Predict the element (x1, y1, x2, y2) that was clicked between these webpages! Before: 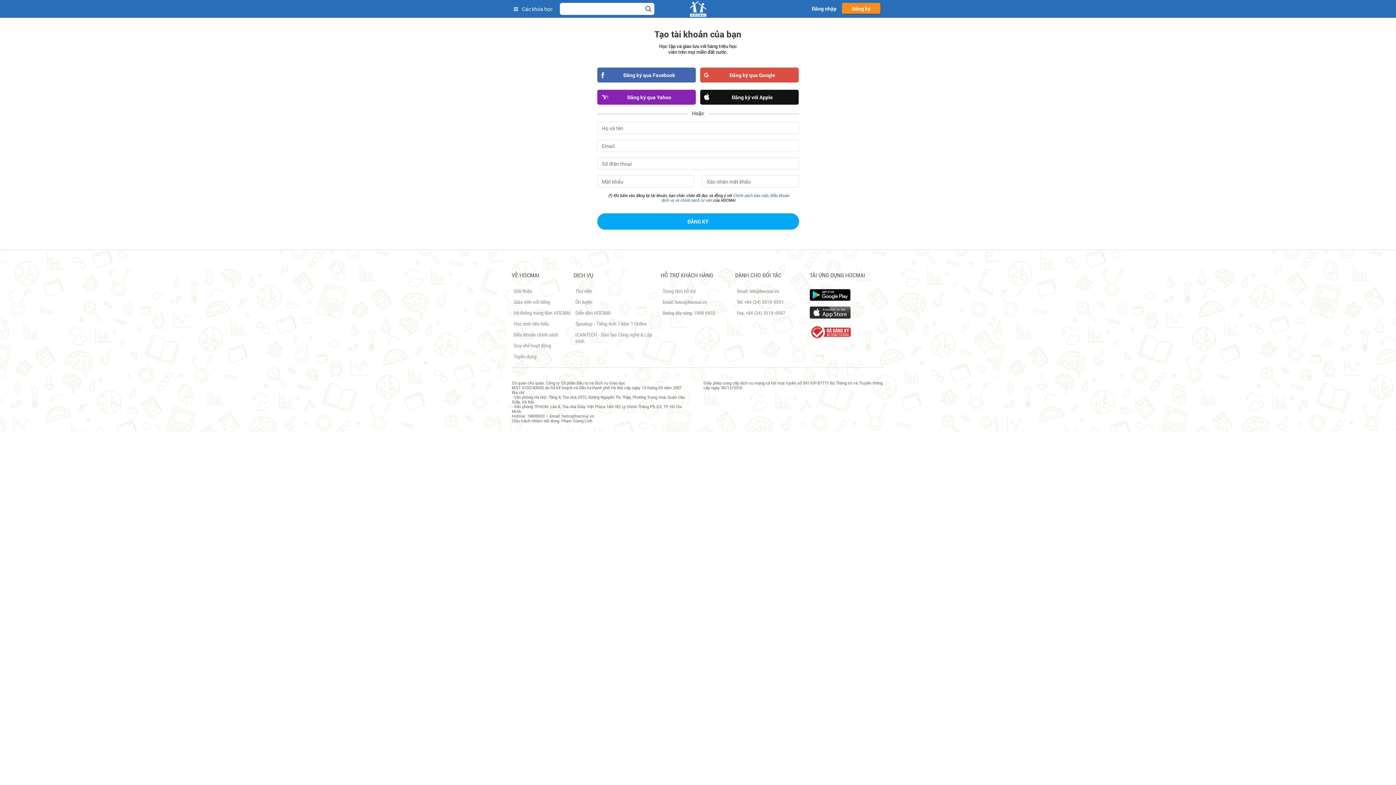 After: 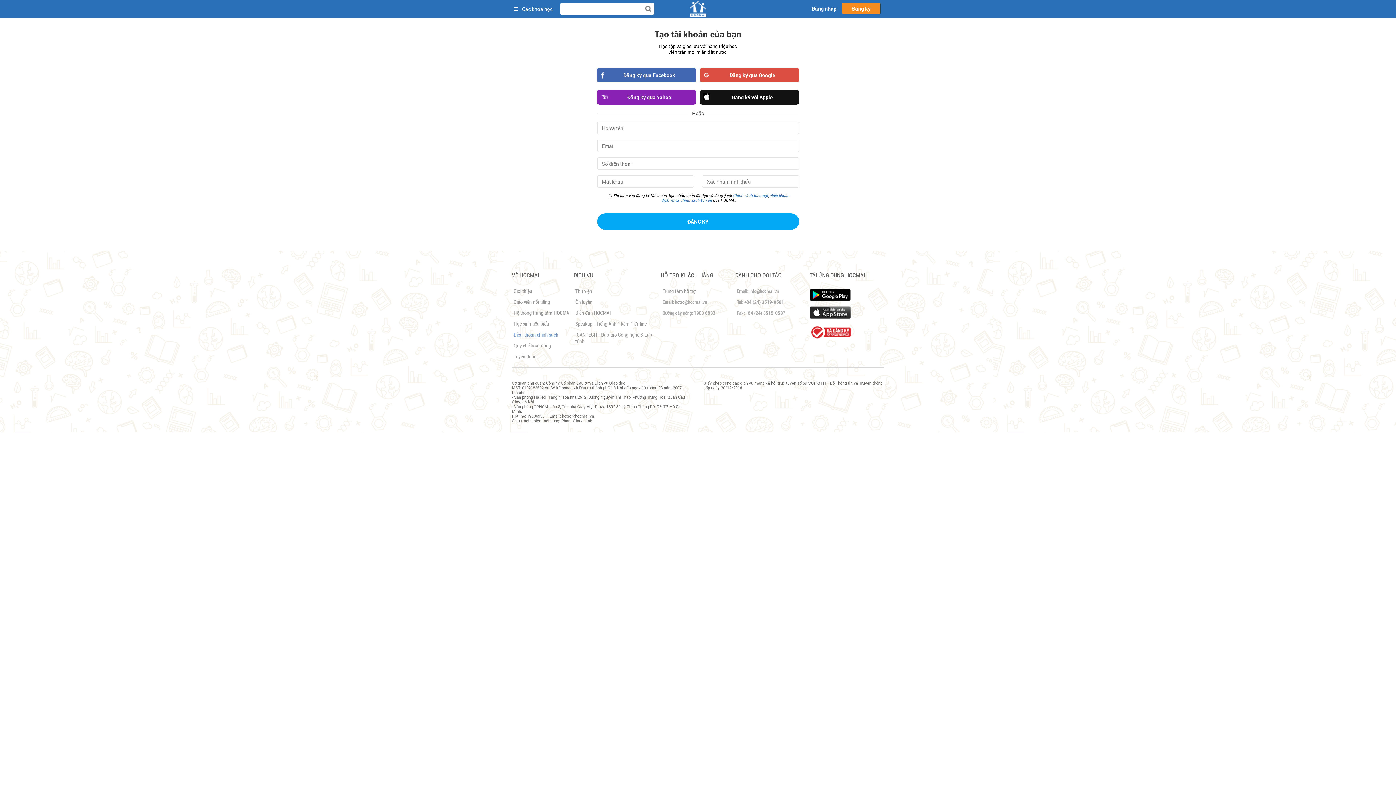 Action: label: Điều khoản chính sách bbox: (513, 332, 558, 337)